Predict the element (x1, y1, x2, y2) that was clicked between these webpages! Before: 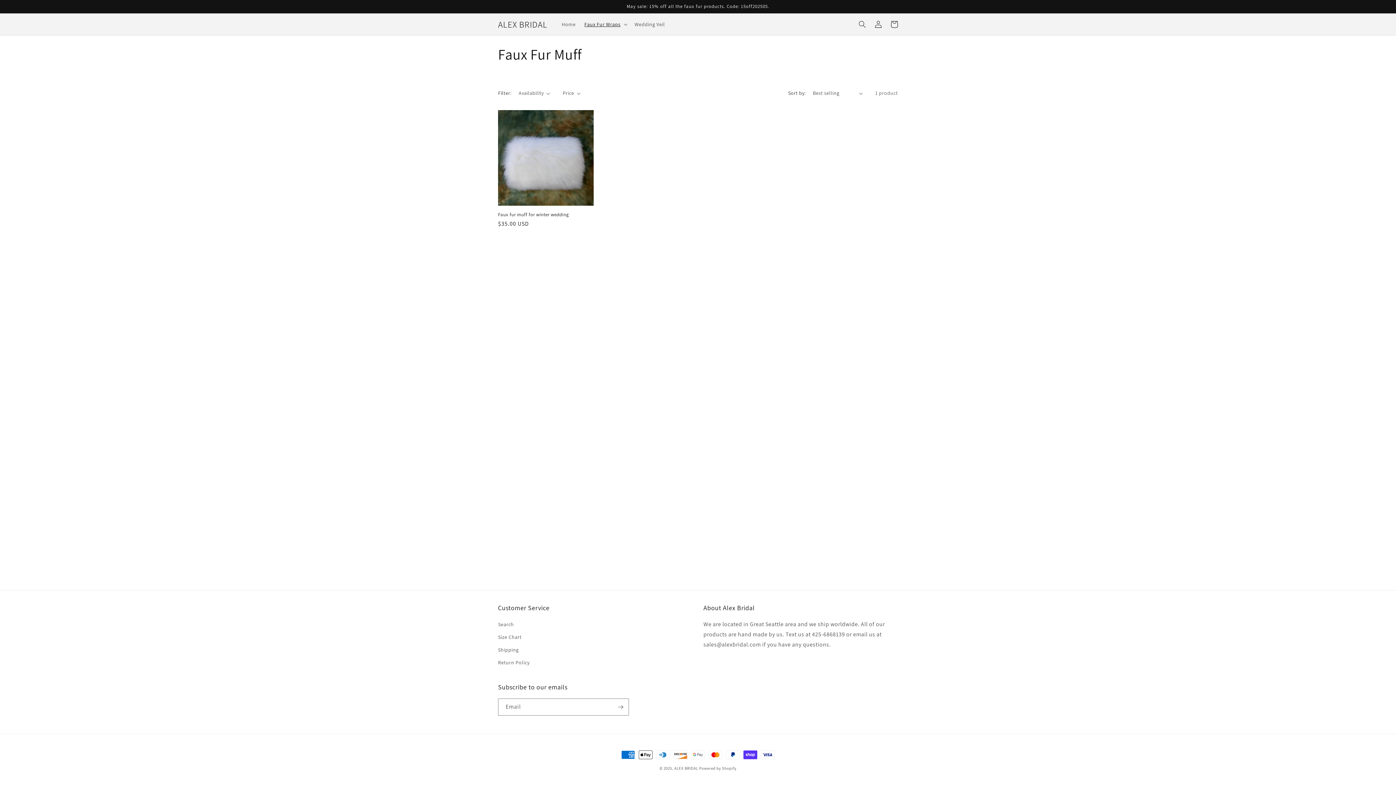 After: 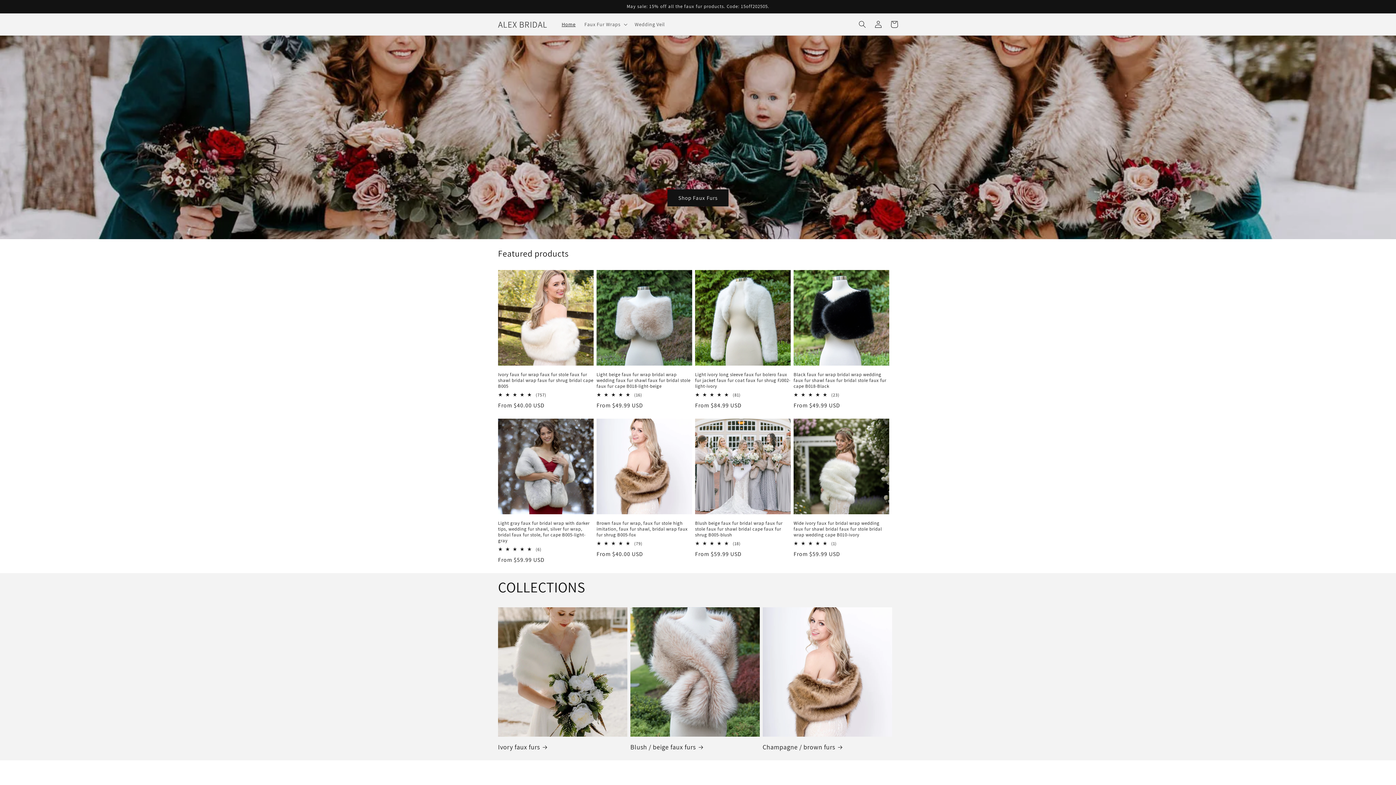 Action: label: ALEX BRIDAL bbox: (495, 17, 550, 31)